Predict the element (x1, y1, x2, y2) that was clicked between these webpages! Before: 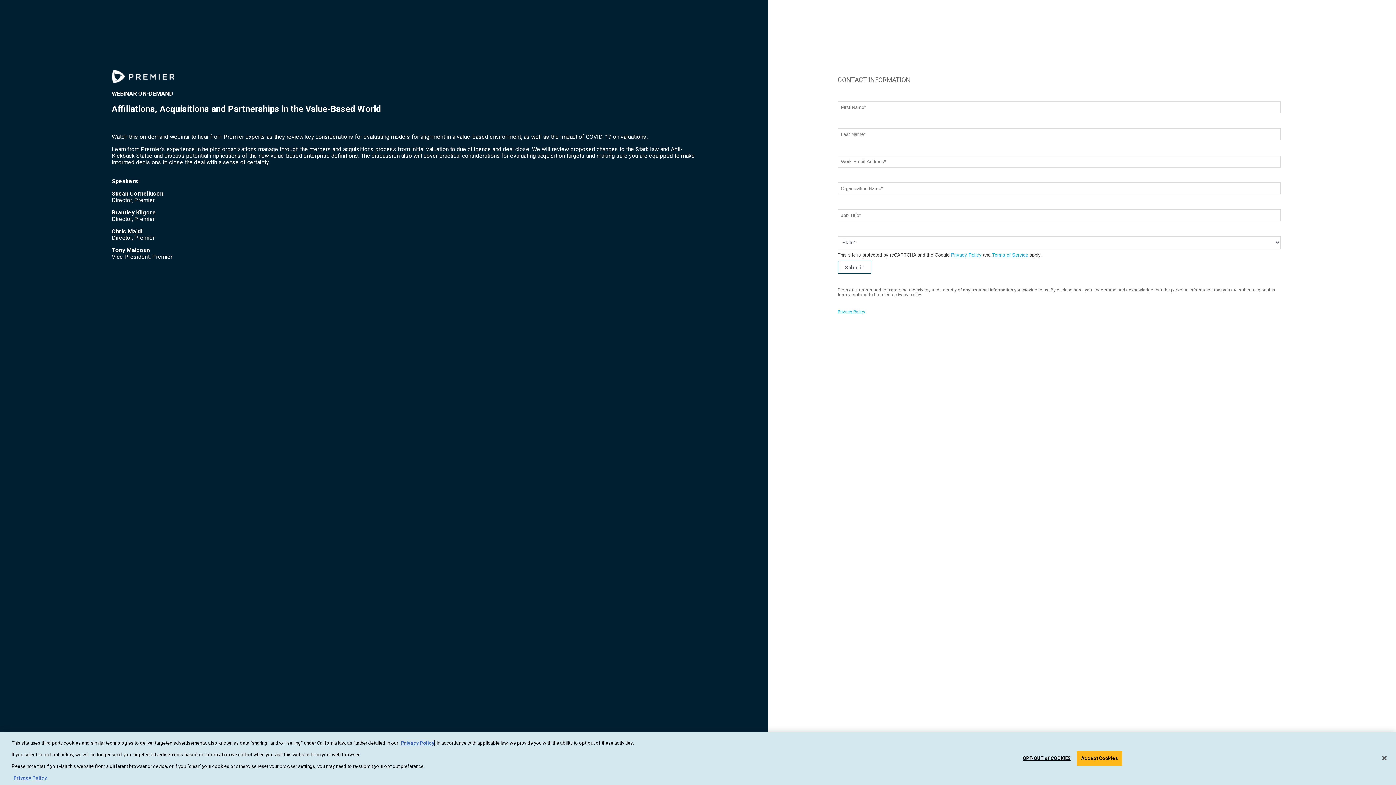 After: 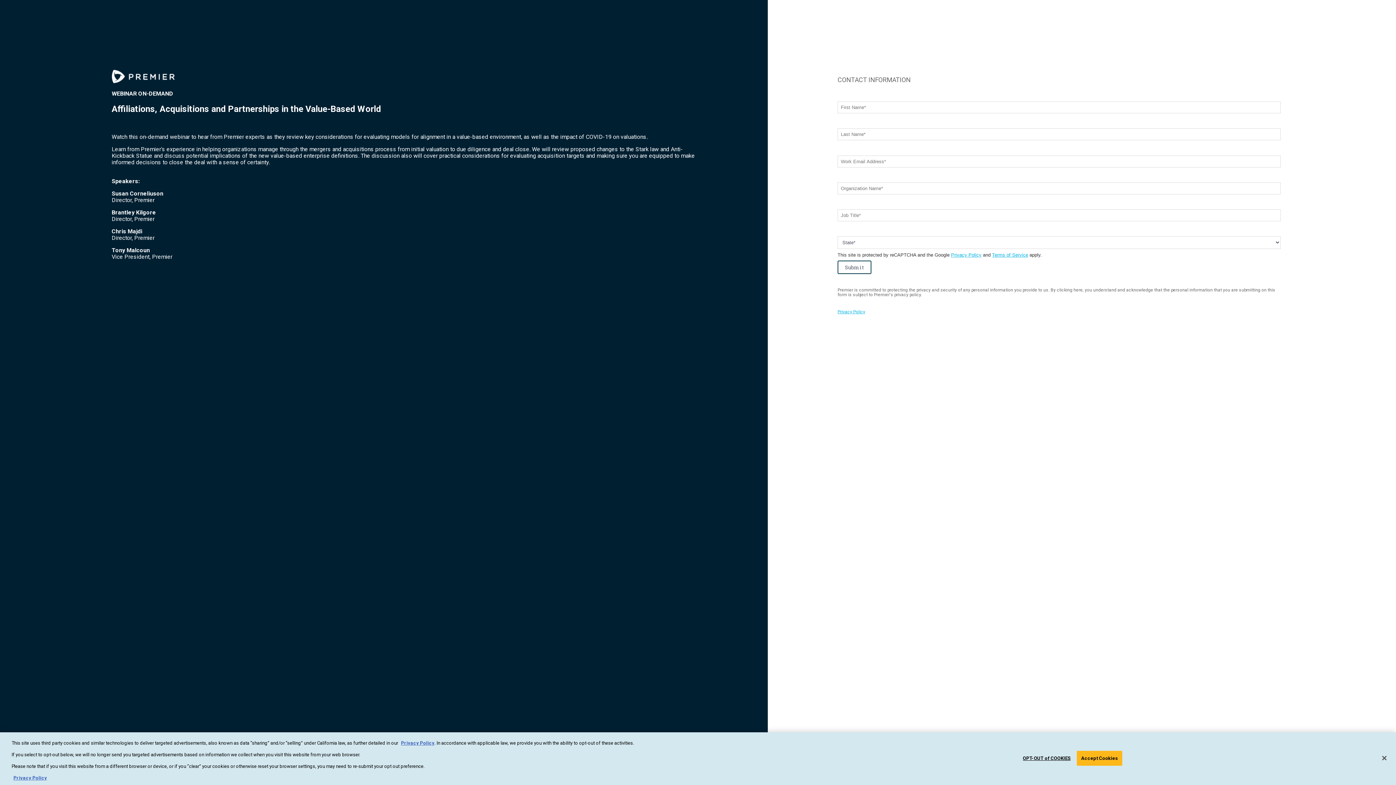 Action: label: Terms of Service bbox: (992, 252, 1028, 257)